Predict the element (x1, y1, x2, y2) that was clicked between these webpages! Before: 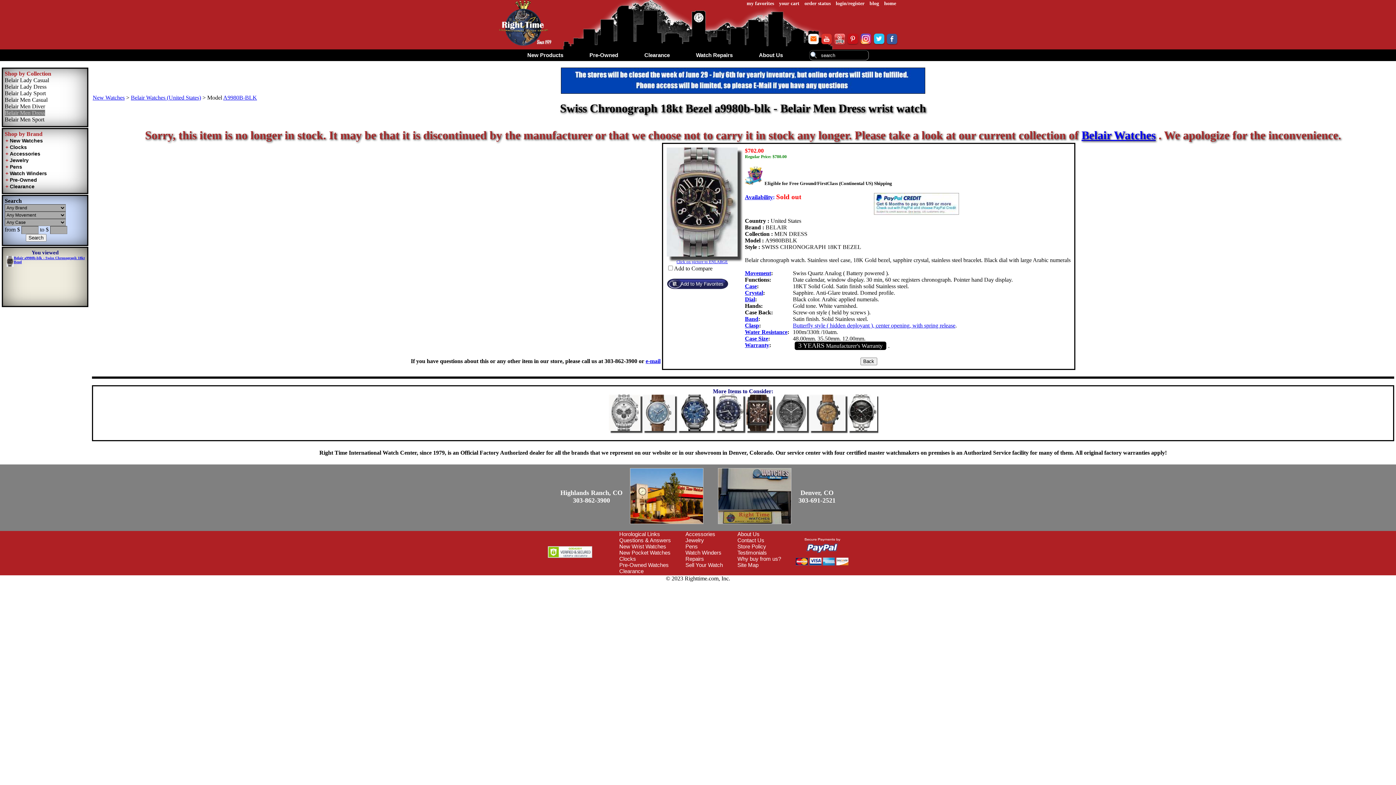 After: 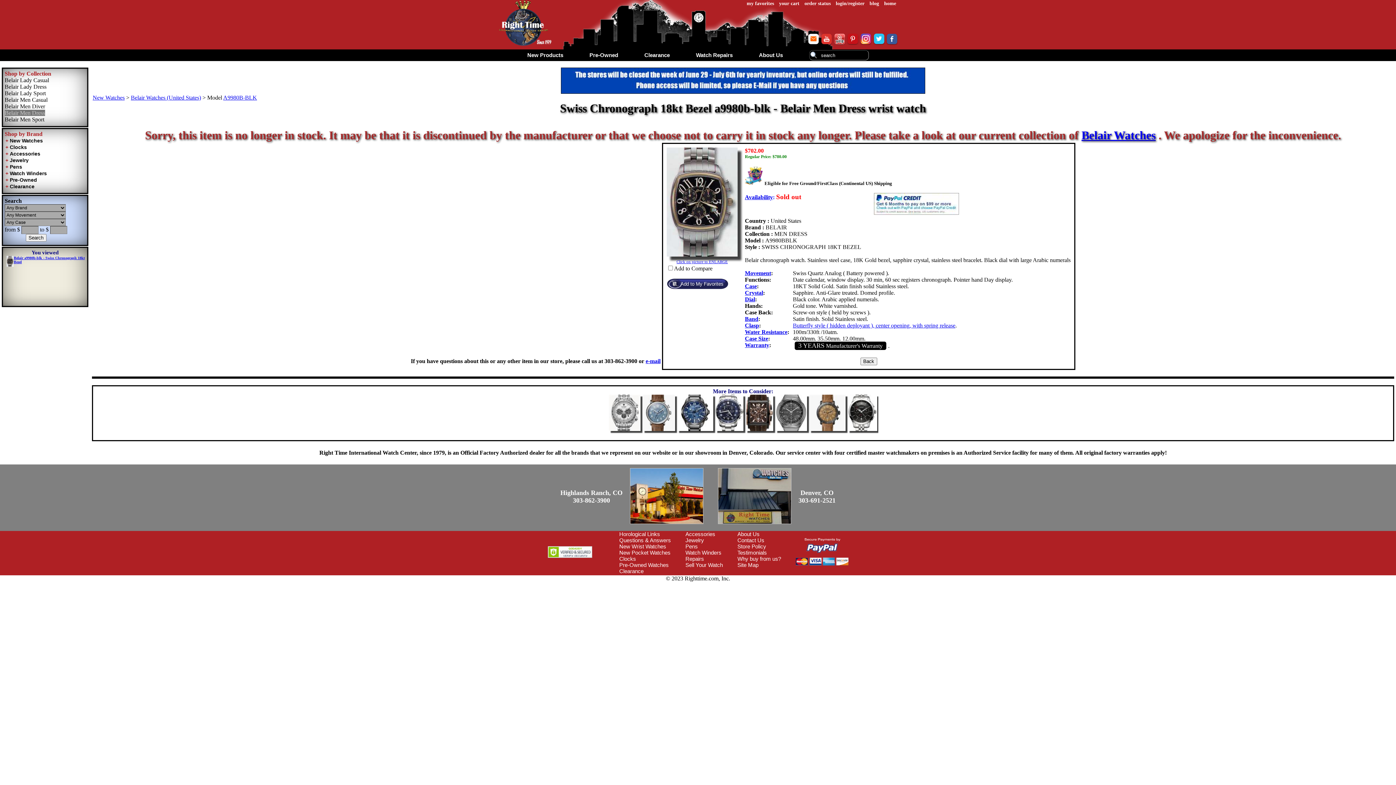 Action: bbox: (834, 40, 845, 46)